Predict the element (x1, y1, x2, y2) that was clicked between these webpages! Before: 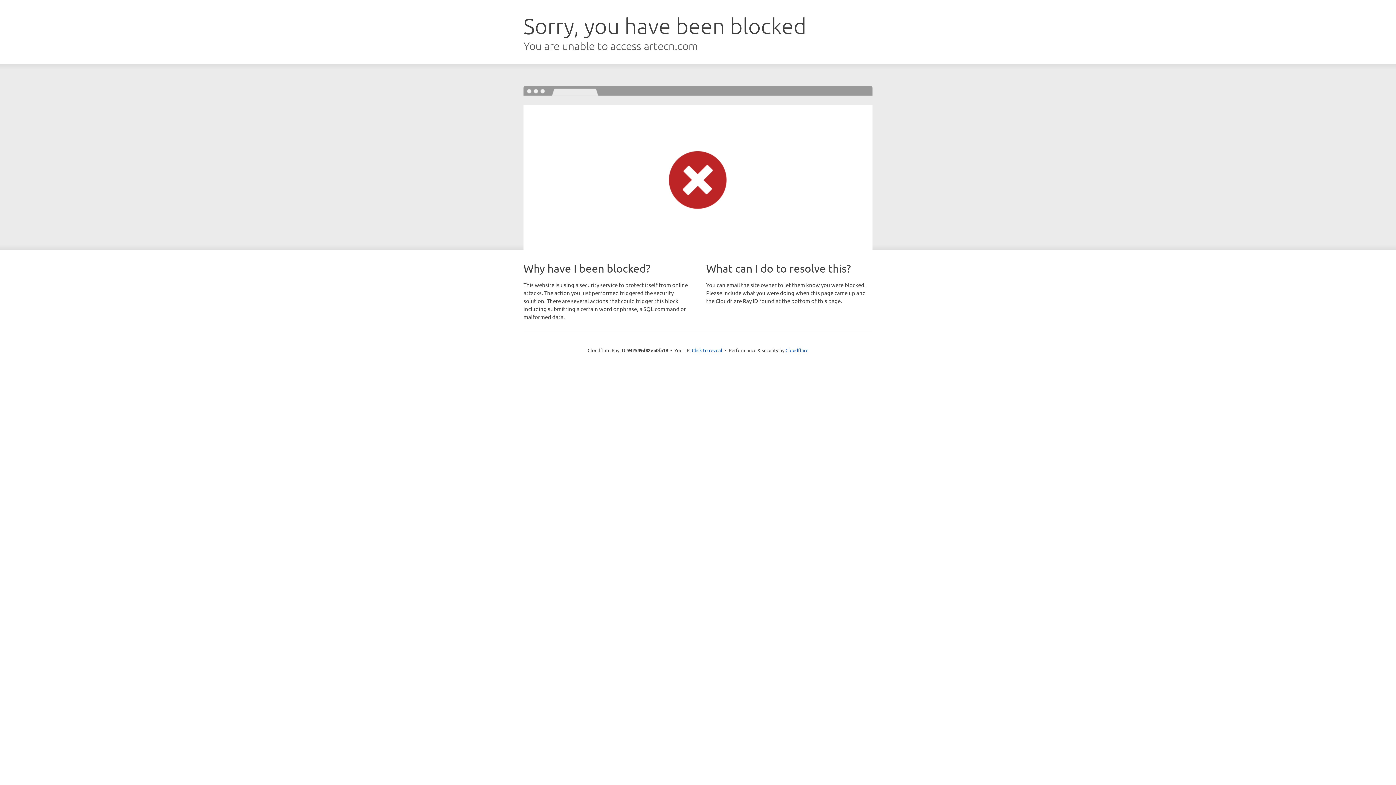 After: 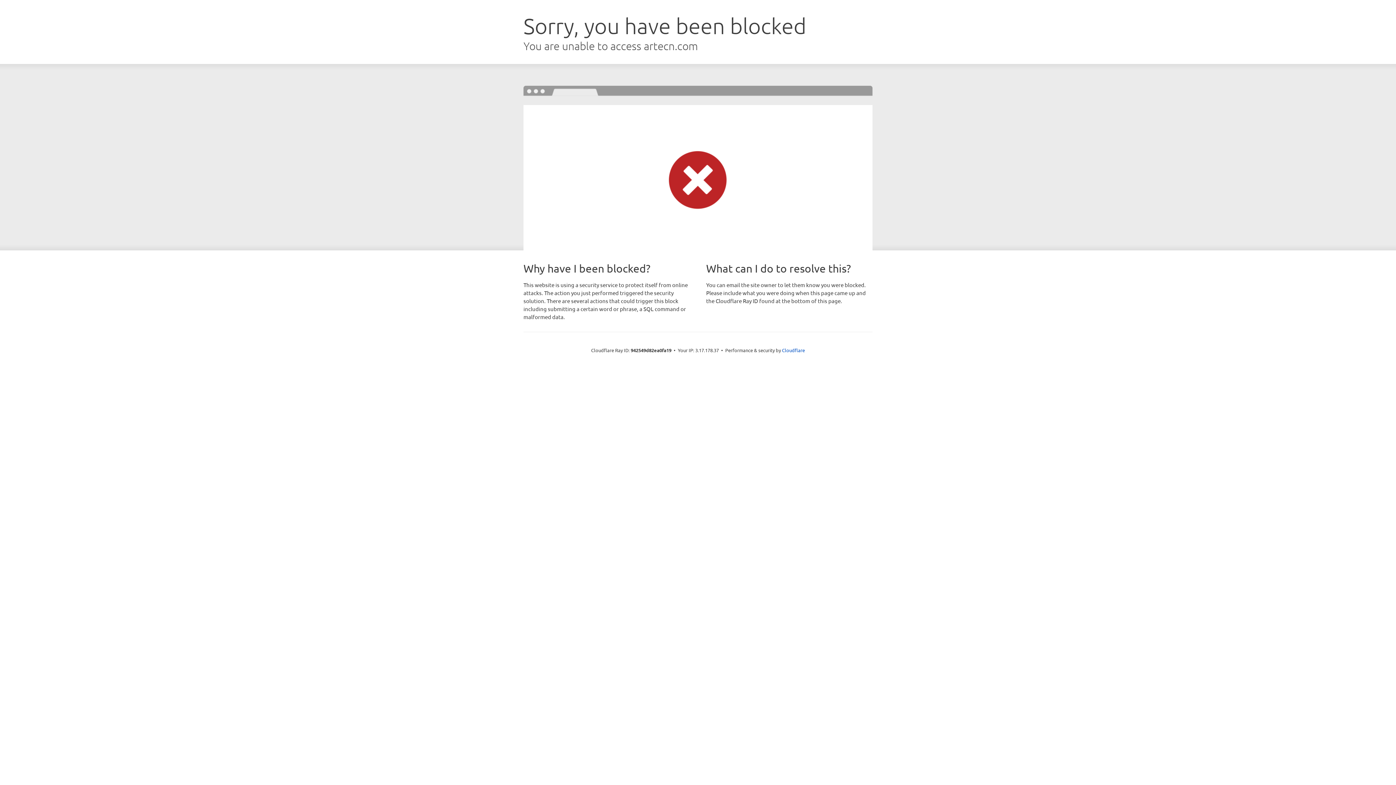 Action: label: Click to reveal bbox: (692, 346, 722, 353)